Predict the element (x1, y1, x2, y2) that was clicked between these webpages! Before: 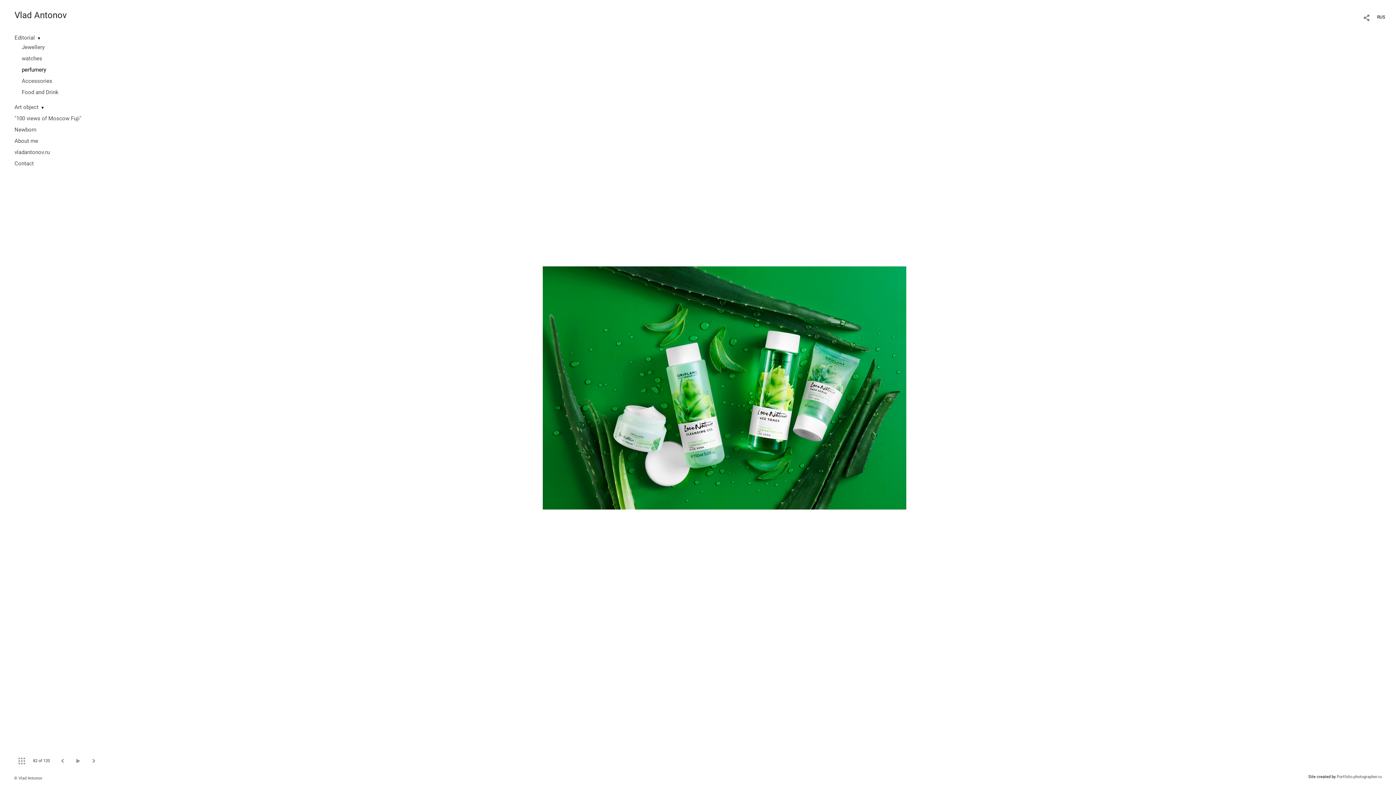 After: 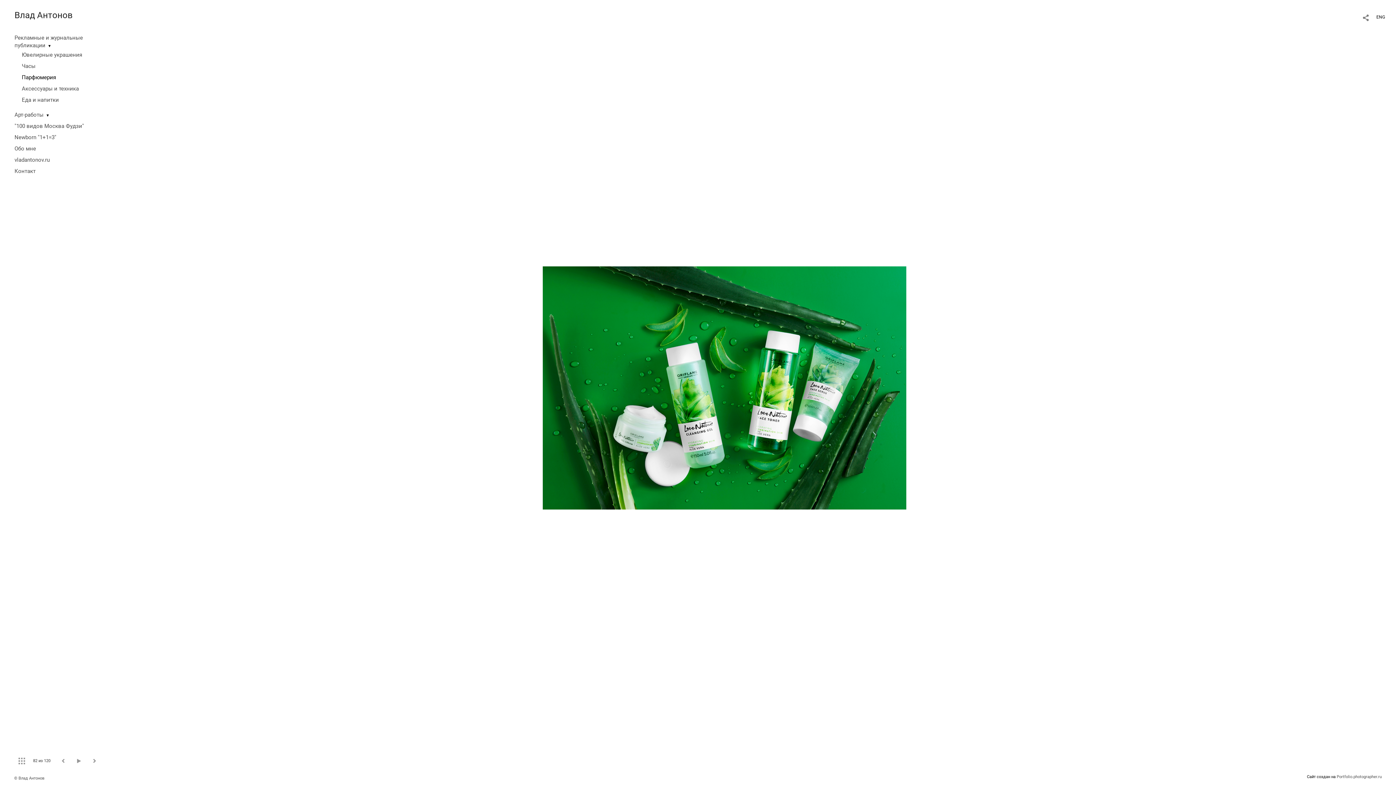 Action: bbox: (1375, 10, 1387, 21) label: RUS